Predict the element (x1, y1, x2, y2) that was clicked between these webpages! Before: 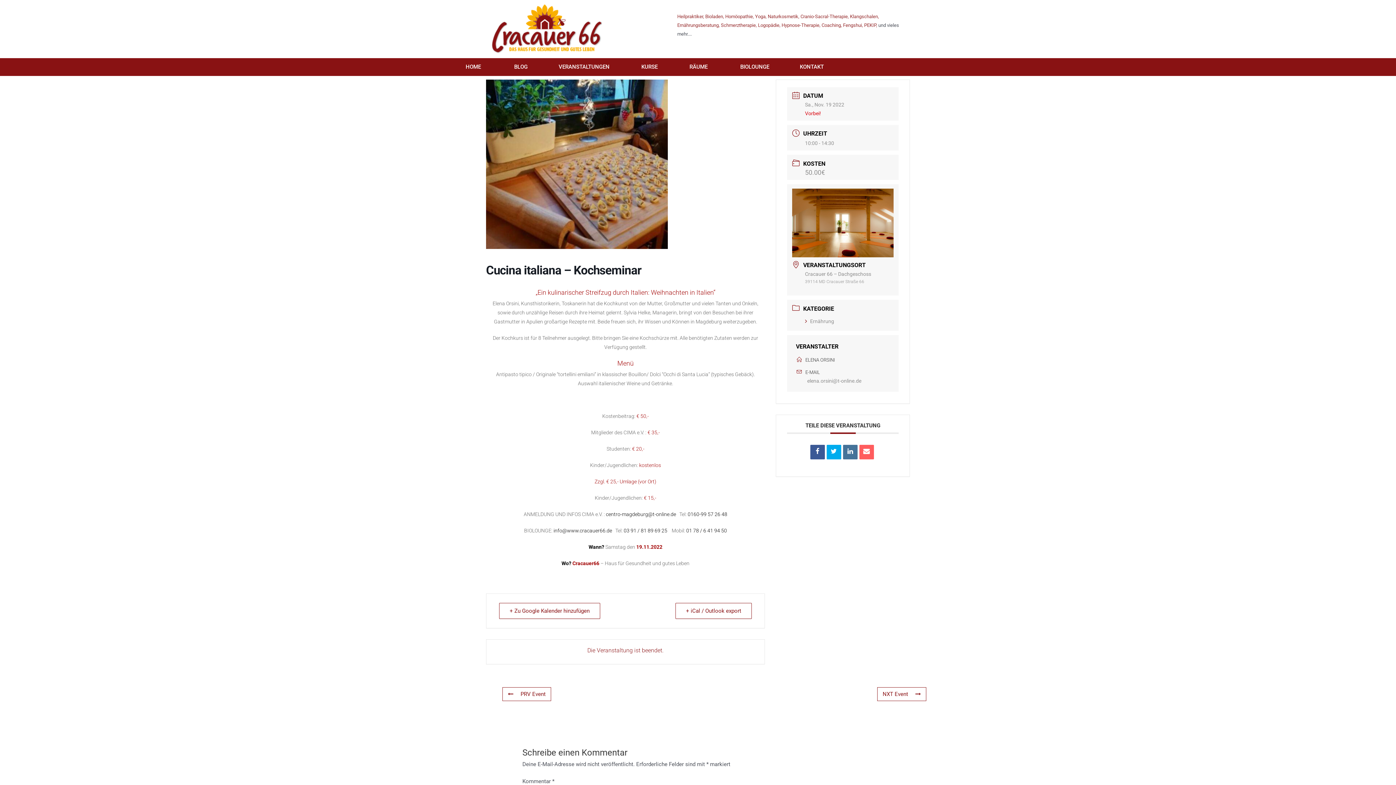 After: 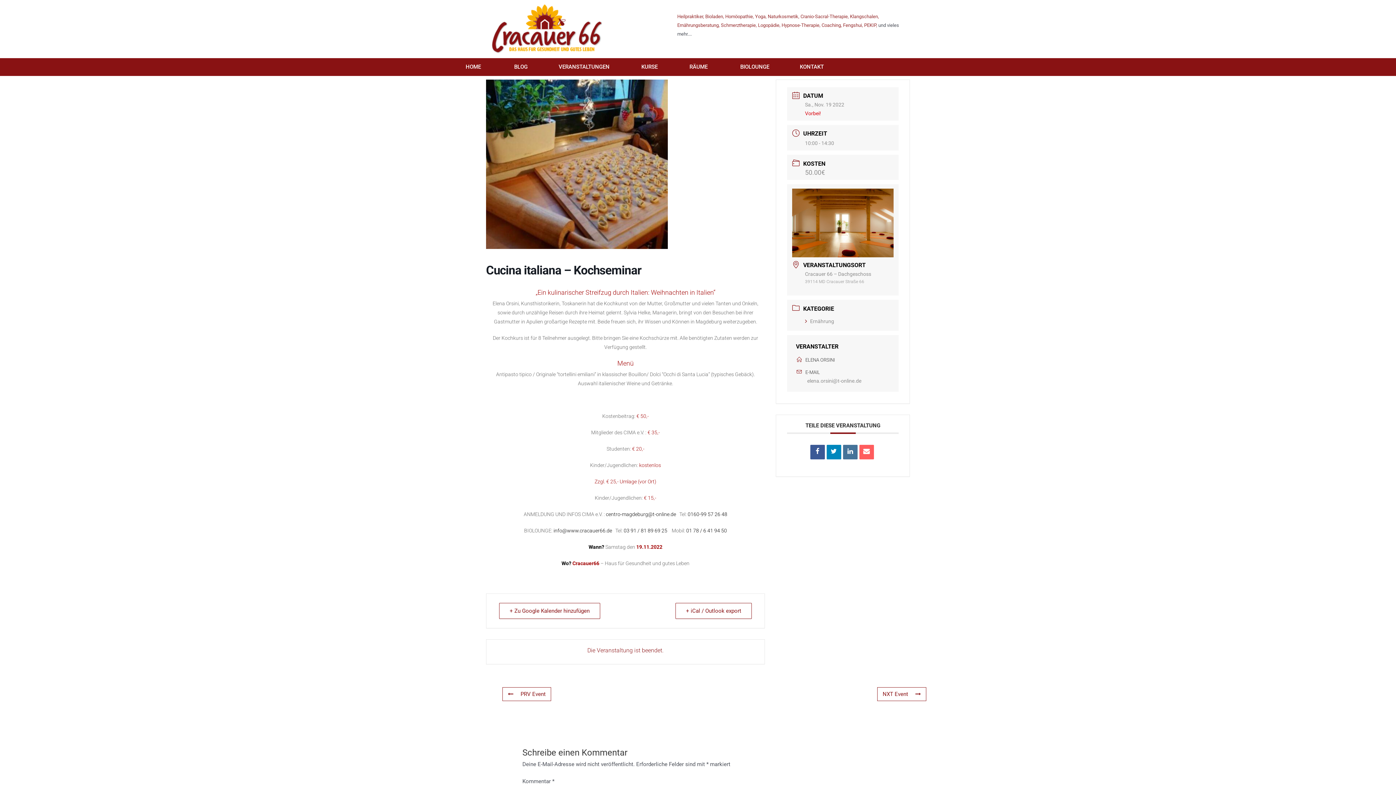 Action: bbox: (826, 444, 841, 459)